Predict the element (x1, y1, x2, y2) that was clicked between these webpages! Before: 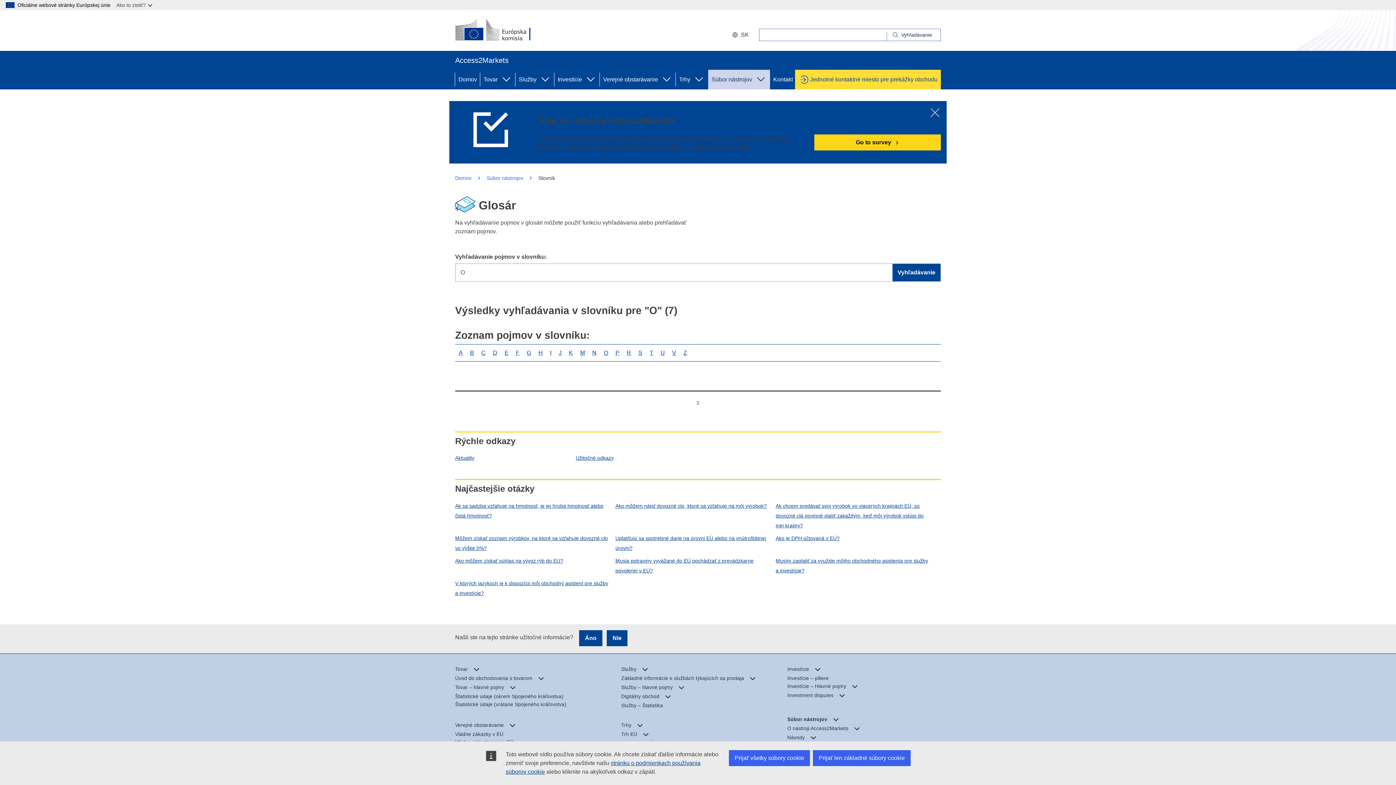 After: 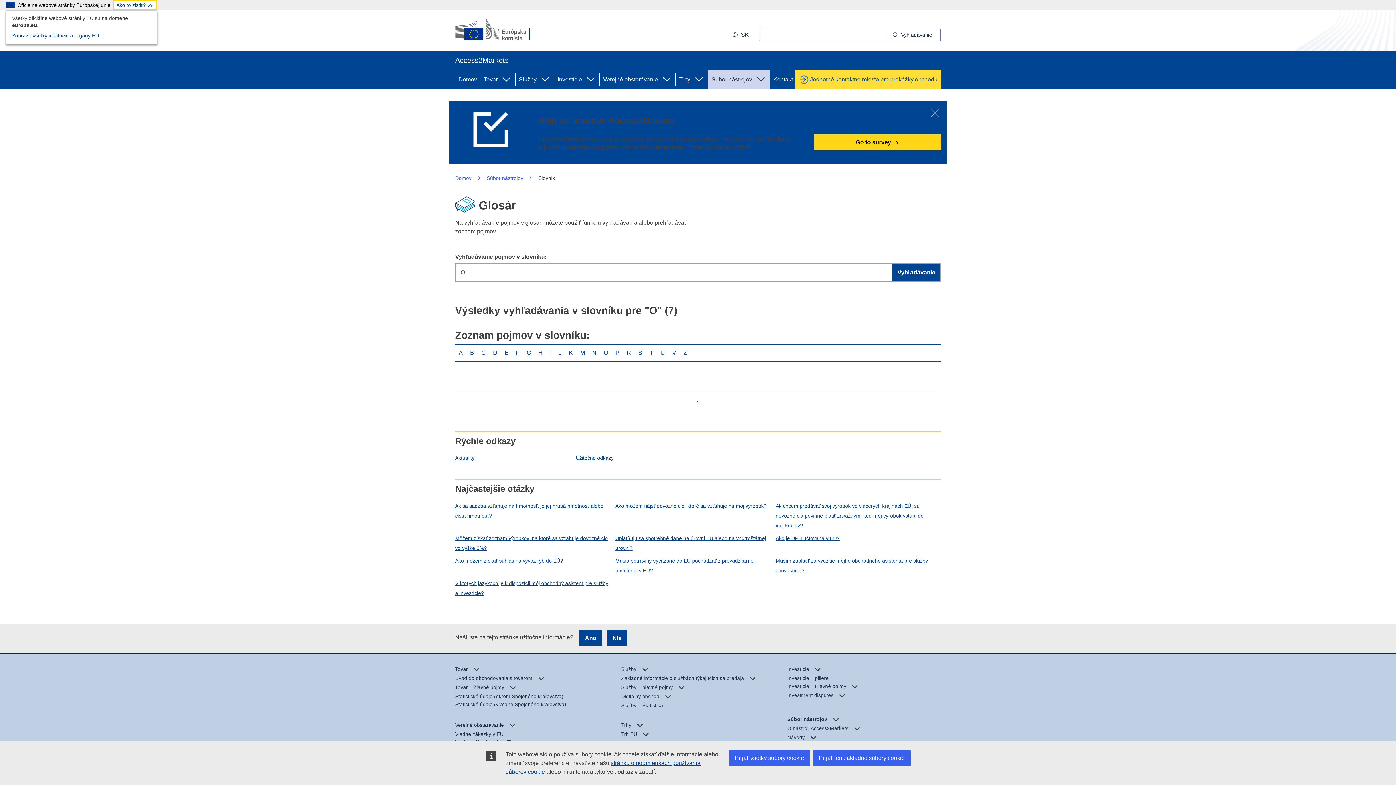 Action: bbox: (112, 0, 157, 10) label: Ako to zistiť?